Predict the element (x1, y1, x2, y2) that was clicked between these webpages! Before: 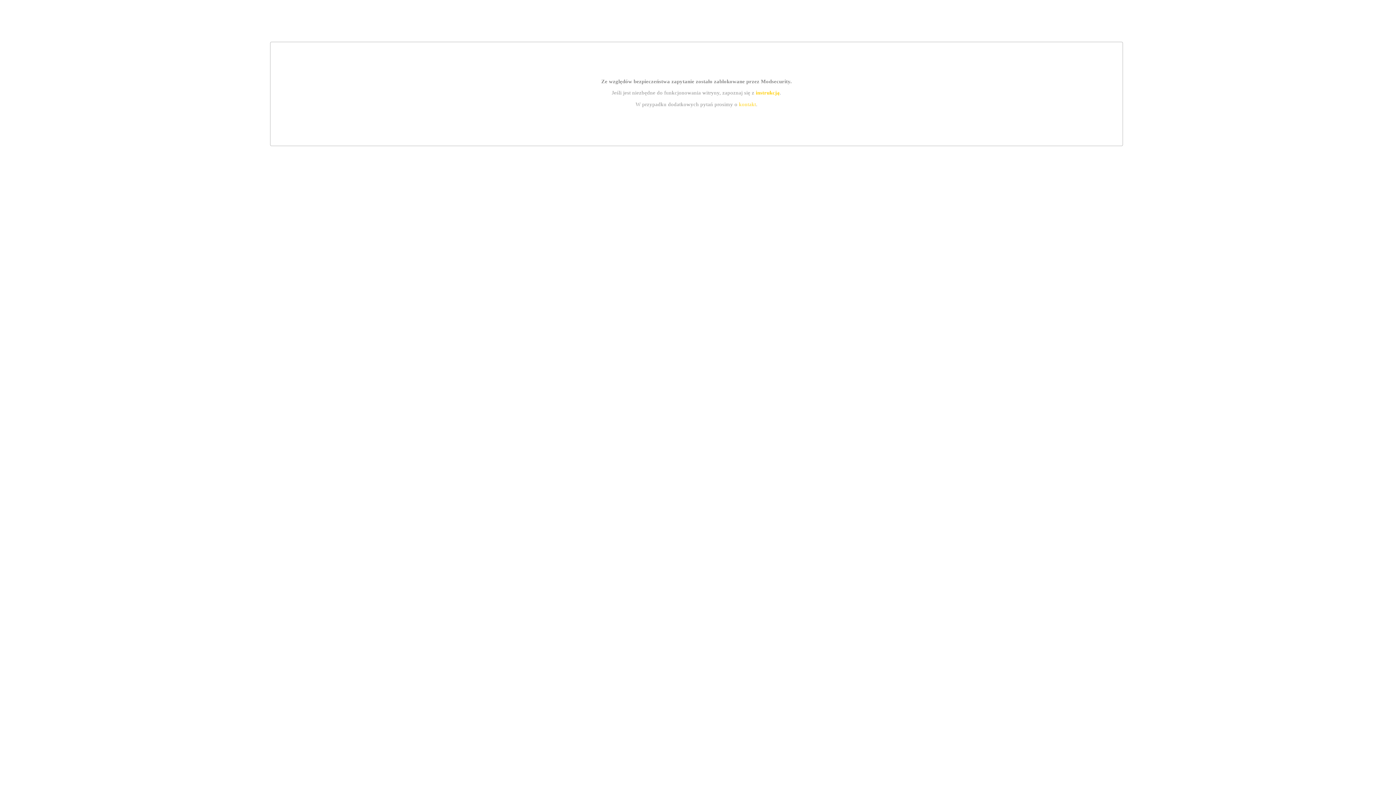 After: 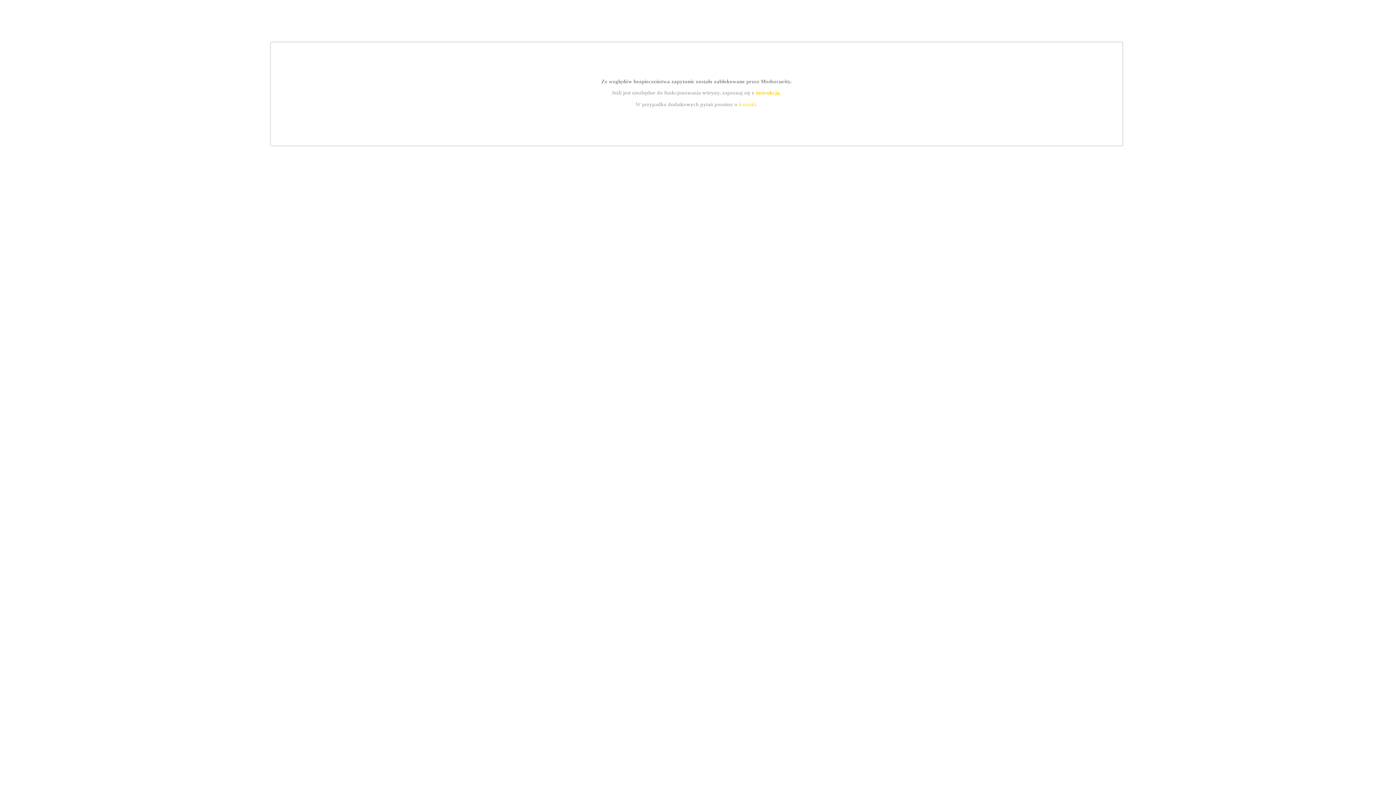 Action: label: kontakt bbox: (739, 101, 756, 107)